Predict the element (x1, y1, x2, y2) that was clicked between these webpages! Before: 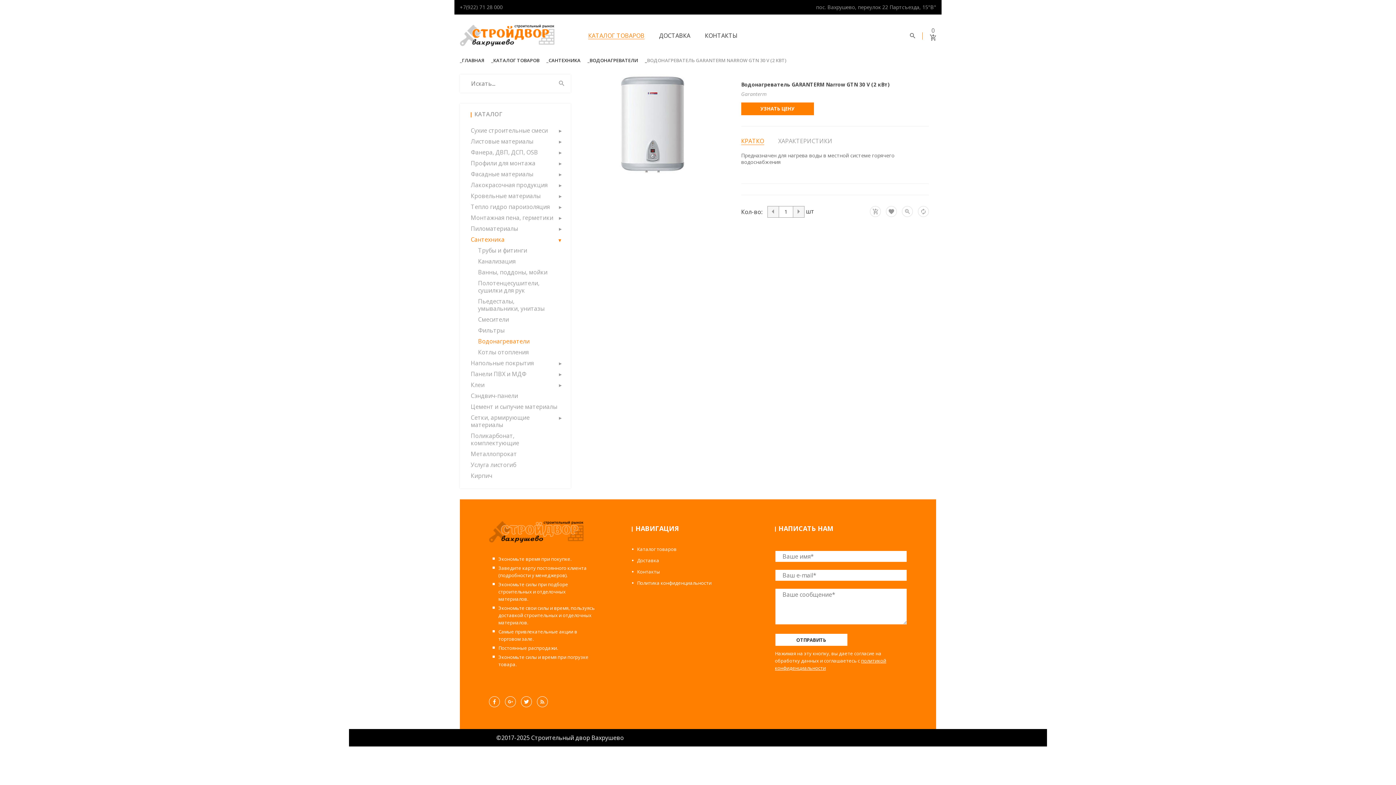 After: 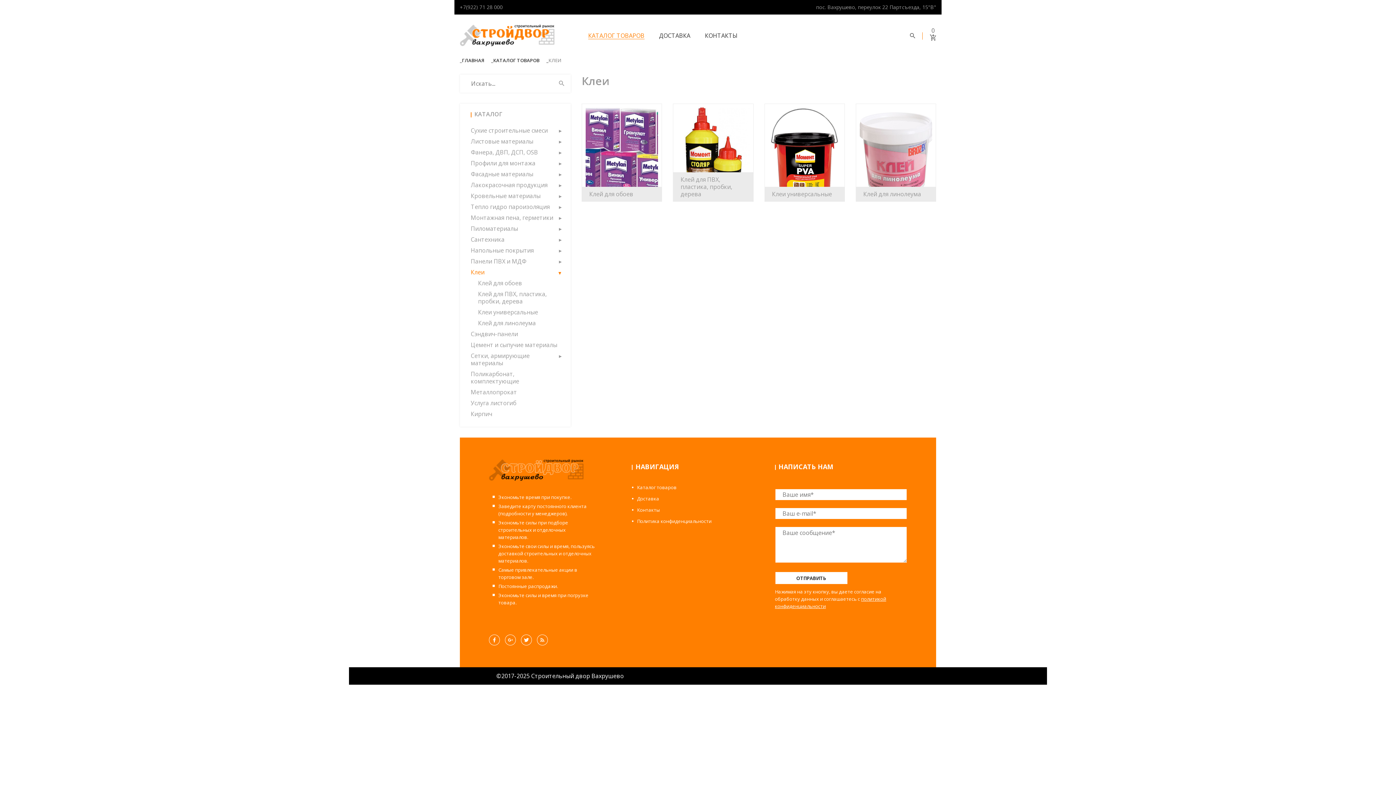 Action: bbox: (470, 379, 558, 390) label: Клеи